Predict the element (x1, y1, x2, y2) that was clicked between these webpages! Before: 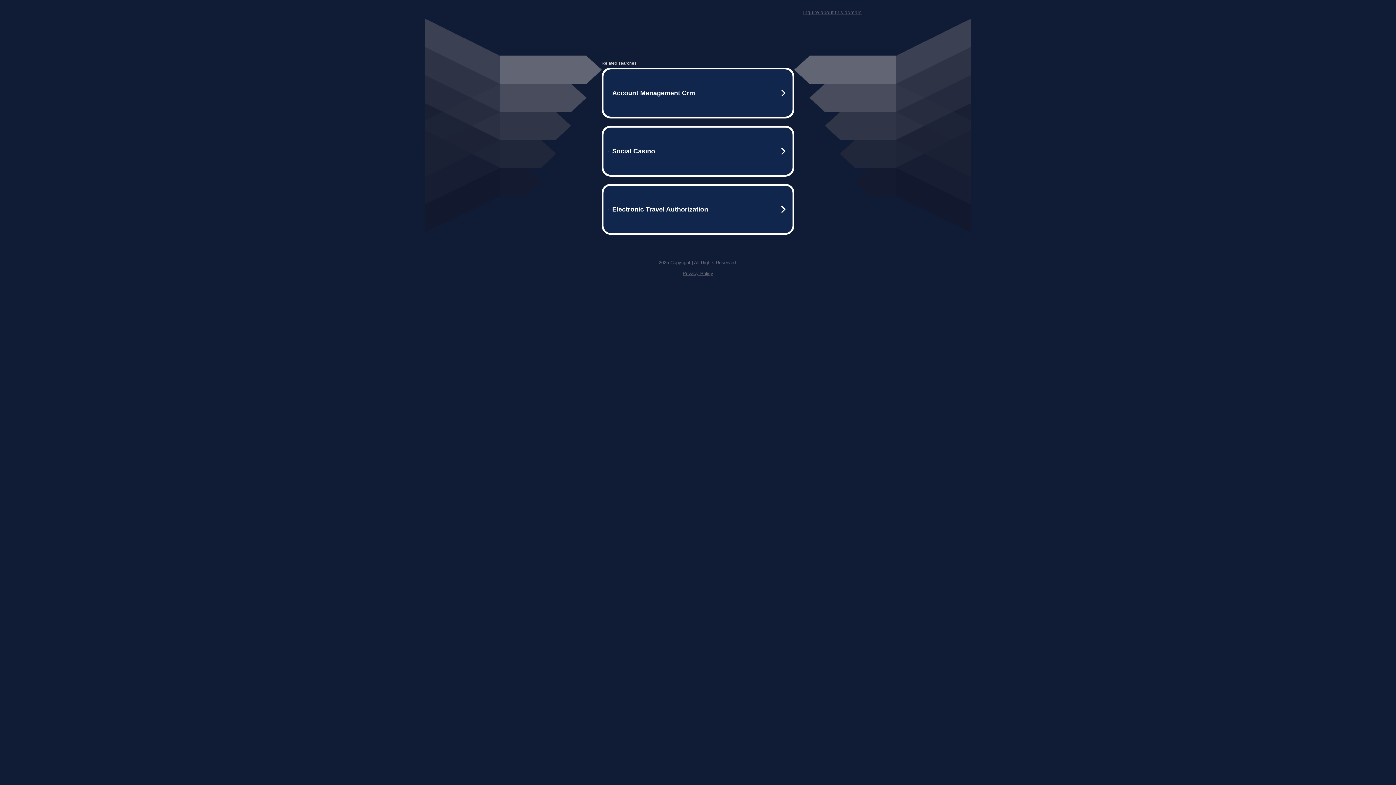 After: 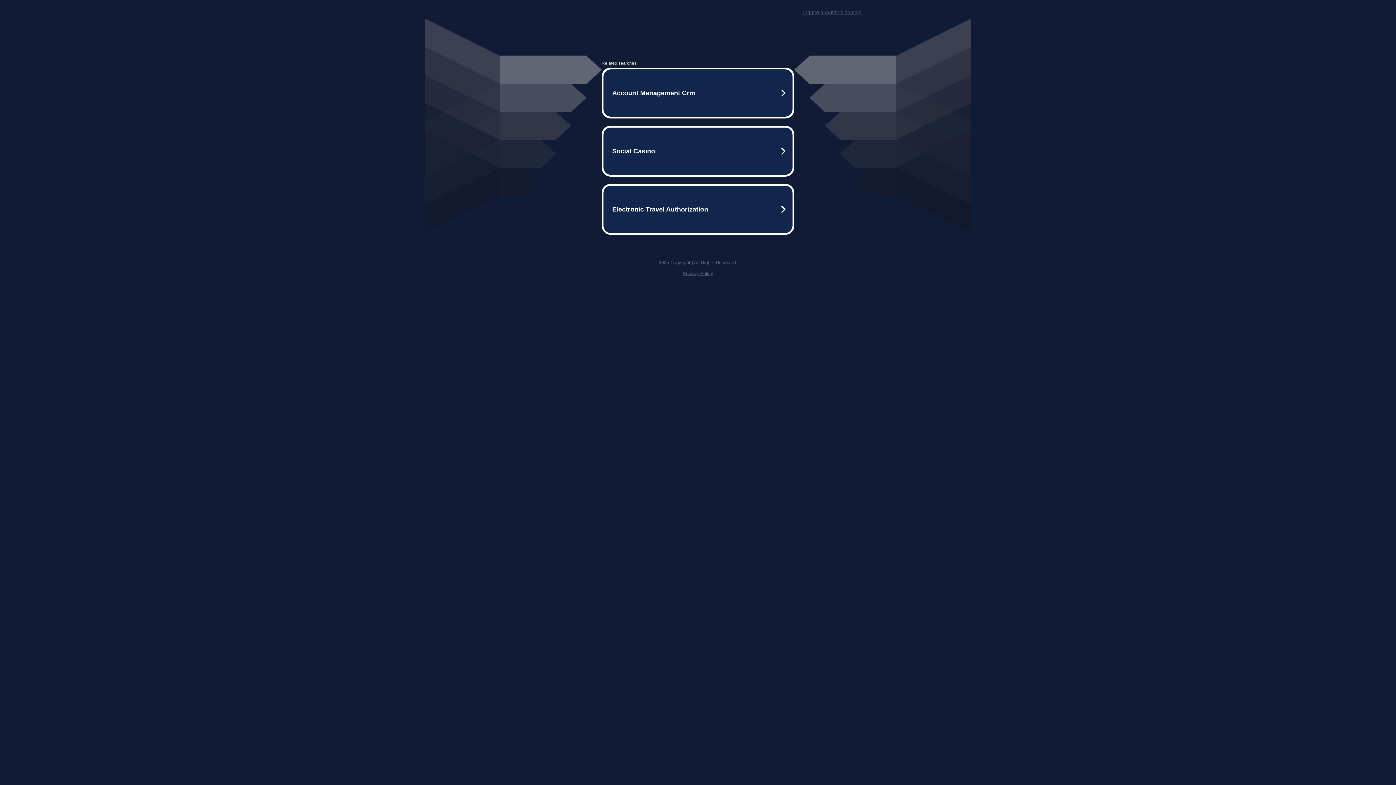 Action: label: Inquire about this domain bbox: (803, 9, 861, 15)